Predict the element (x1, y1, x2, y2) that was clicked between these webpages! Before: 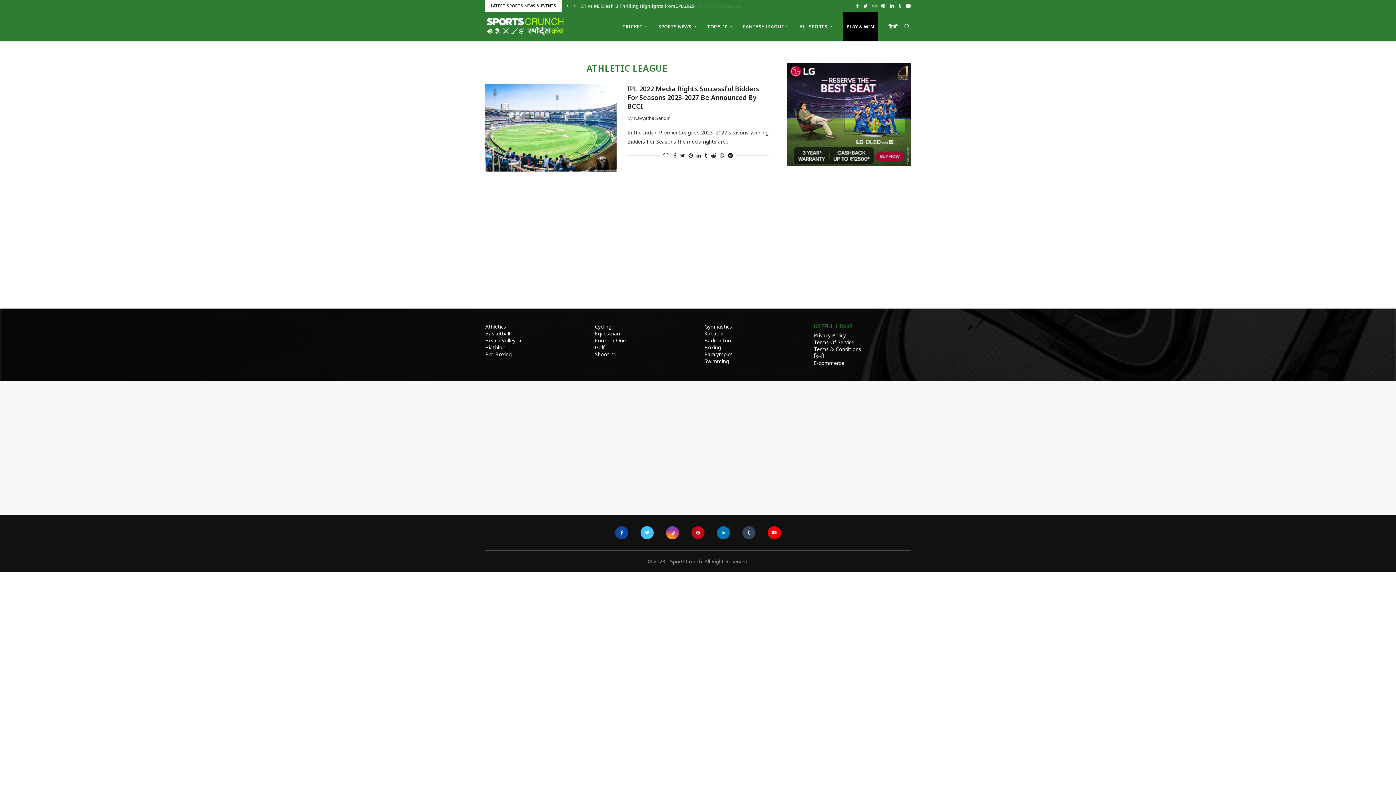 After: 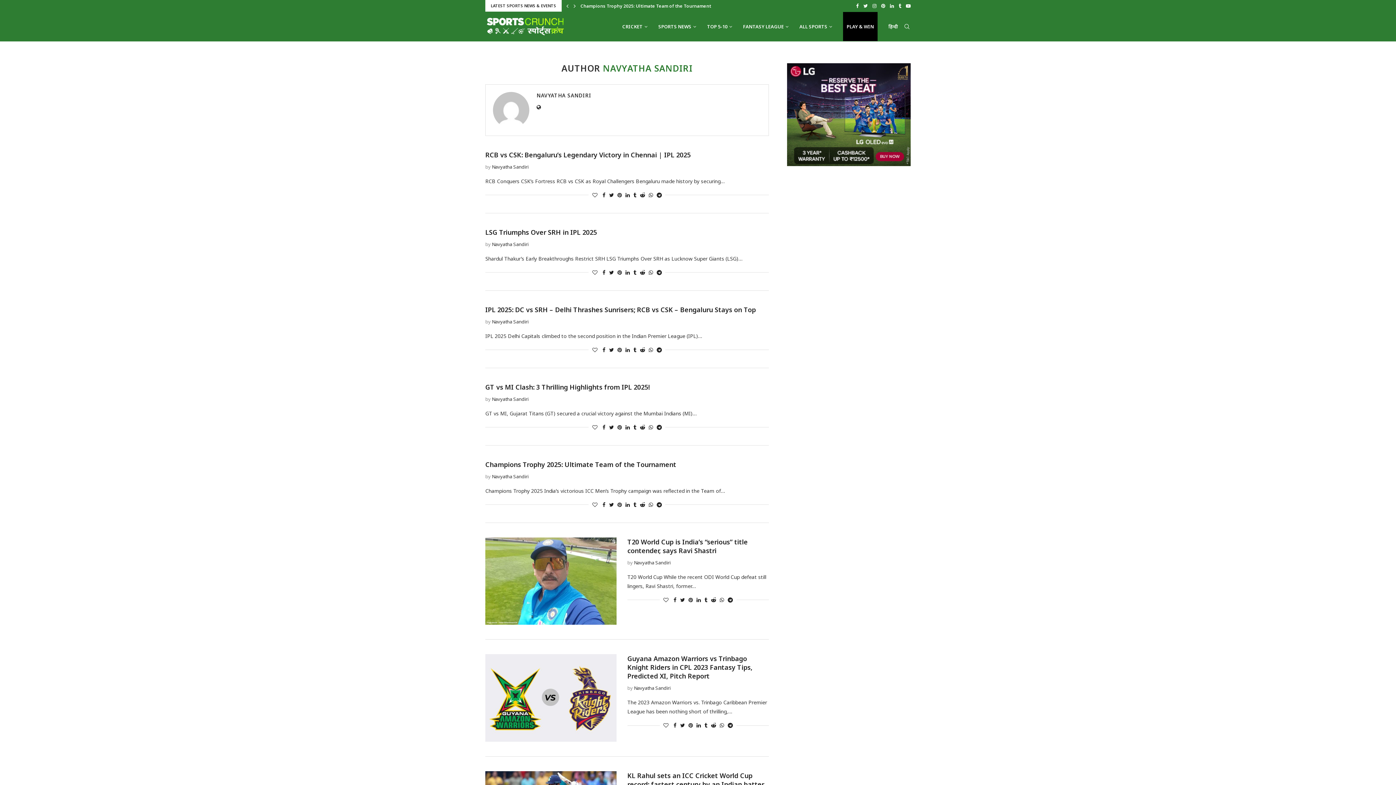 Action: label: Navyatha Sandiri bbox: (634, 114, 670, 121)